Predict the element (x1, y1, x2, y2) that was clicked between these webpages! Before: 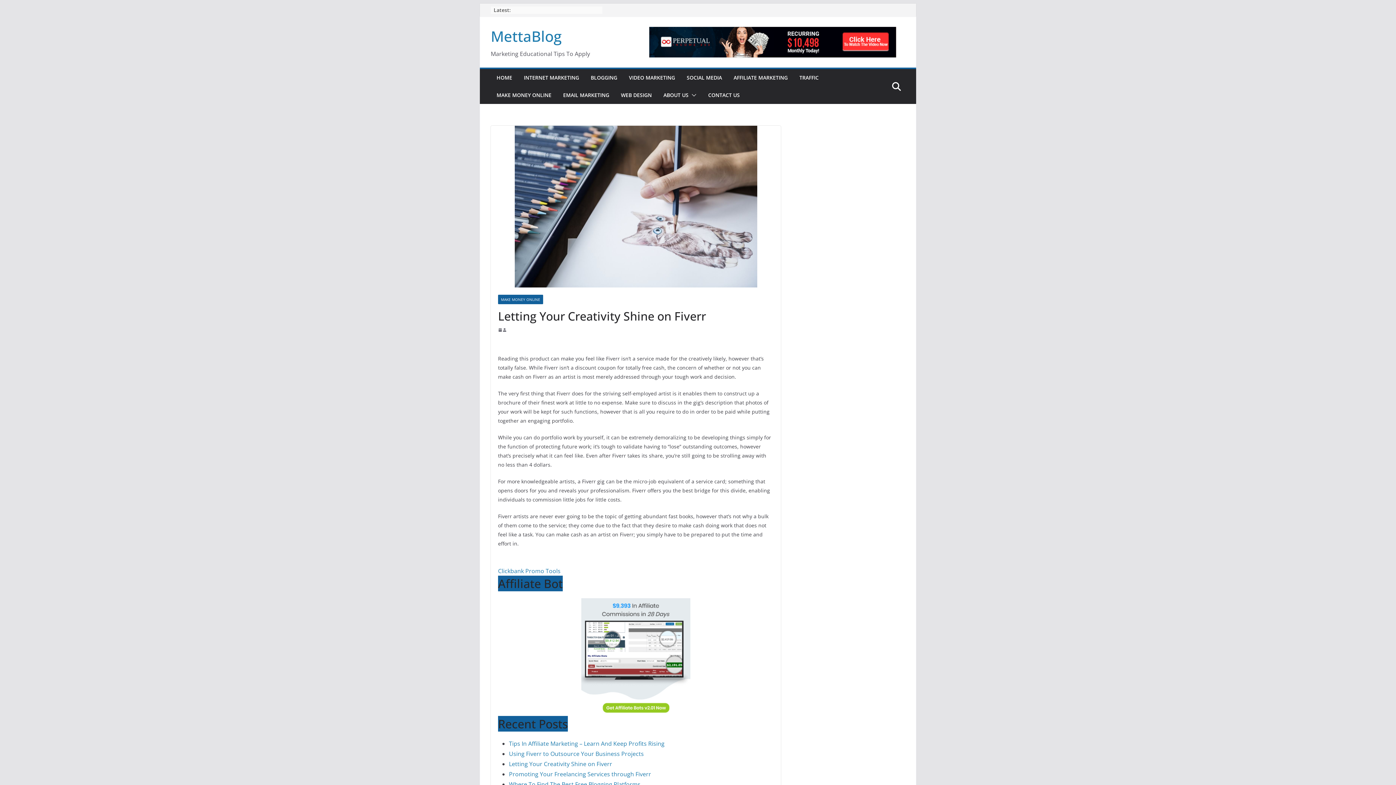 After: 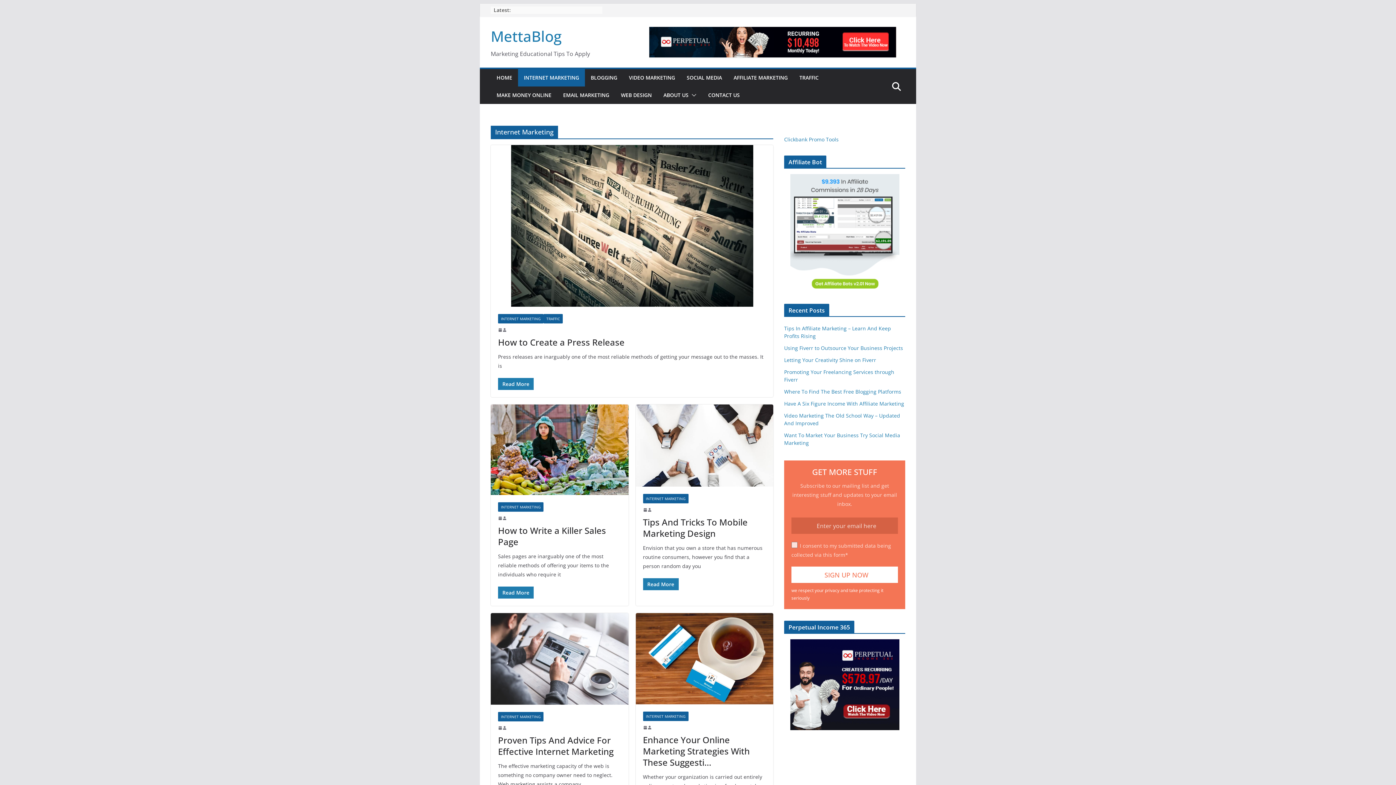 Action: label: INTERNET MARKETING bbox: (524, 72, 579, 82)